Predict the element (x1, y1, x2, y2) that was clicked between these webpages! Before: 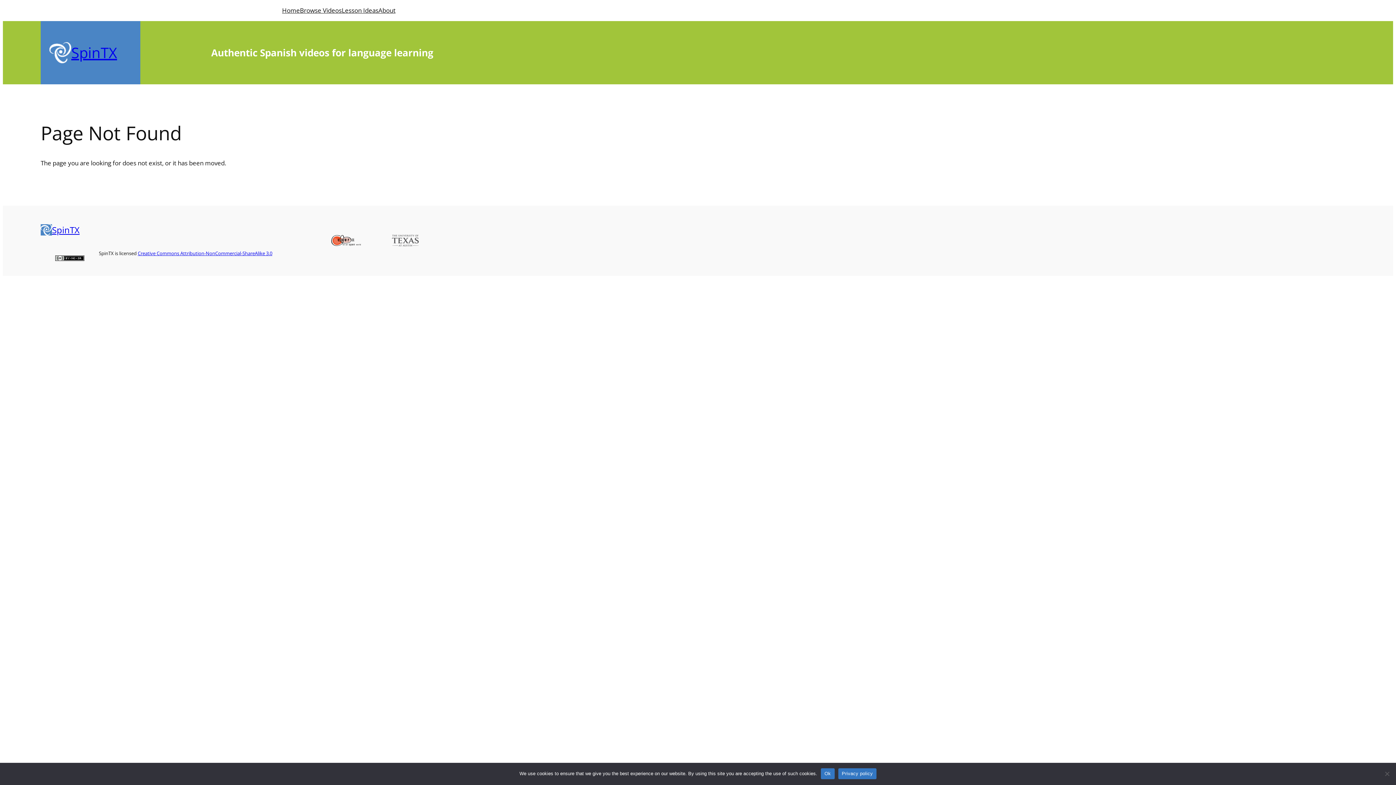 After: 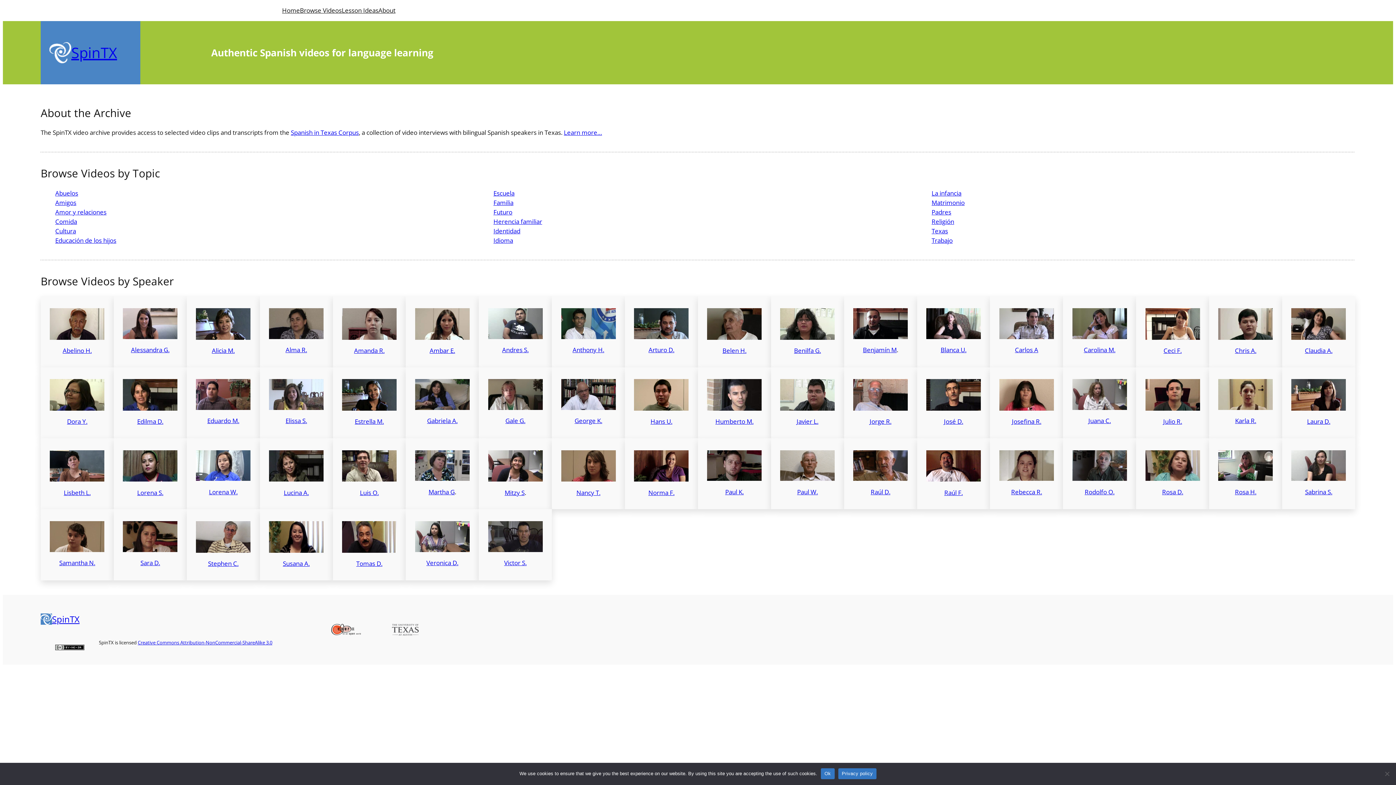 Action: bbox: (71, 42, 117, 62) label: SpinTX